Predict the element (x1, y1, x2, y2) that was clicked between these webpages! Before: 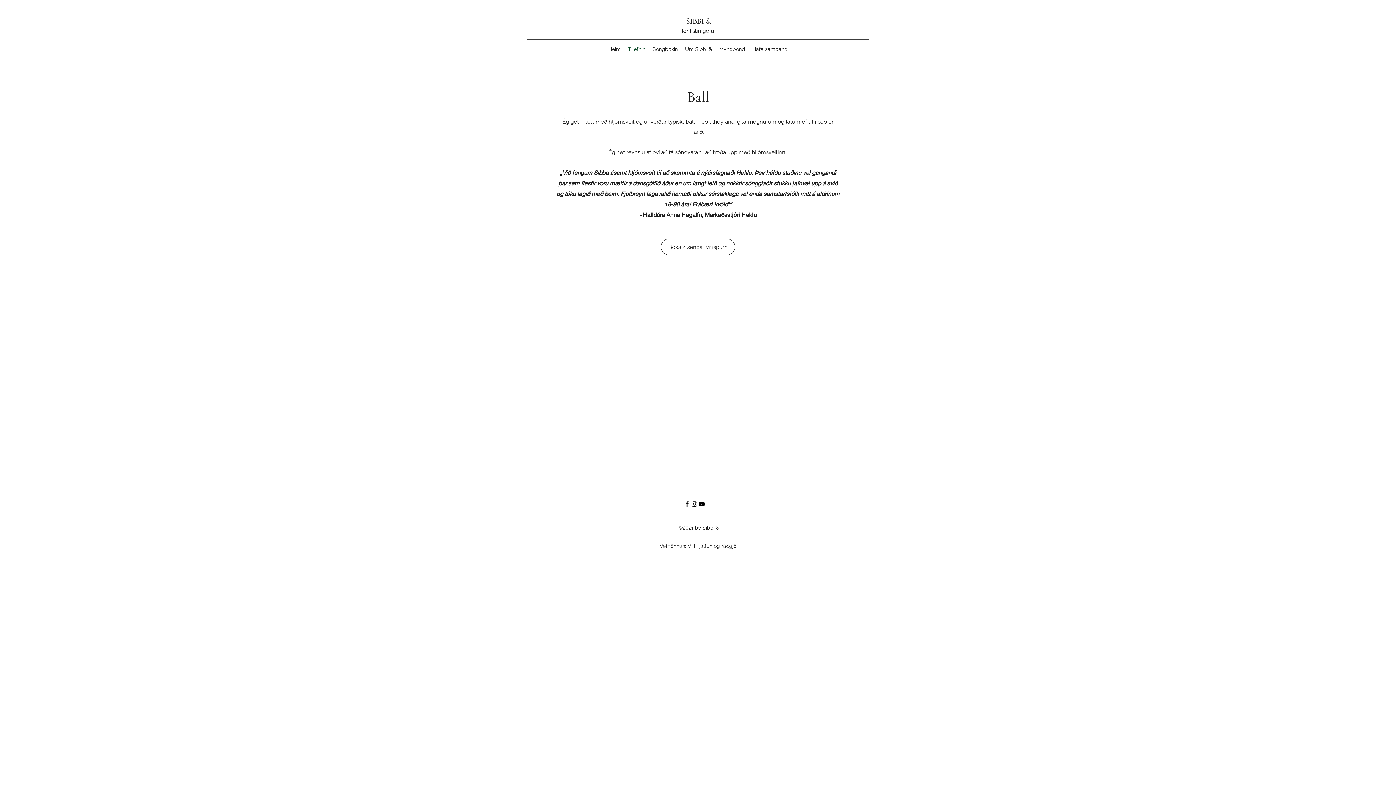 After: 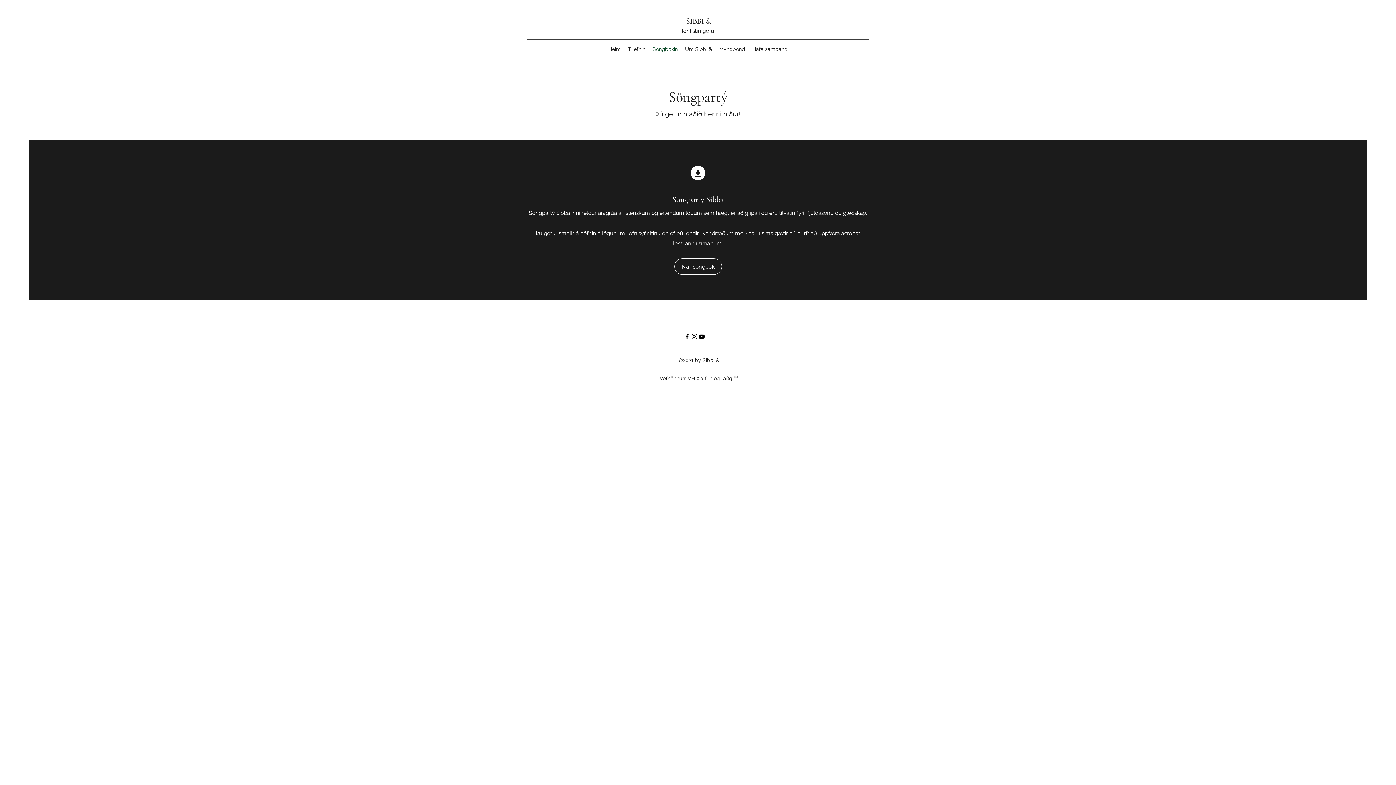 Action: label: Söngbókin bbox: (649, 43, 681, 54)